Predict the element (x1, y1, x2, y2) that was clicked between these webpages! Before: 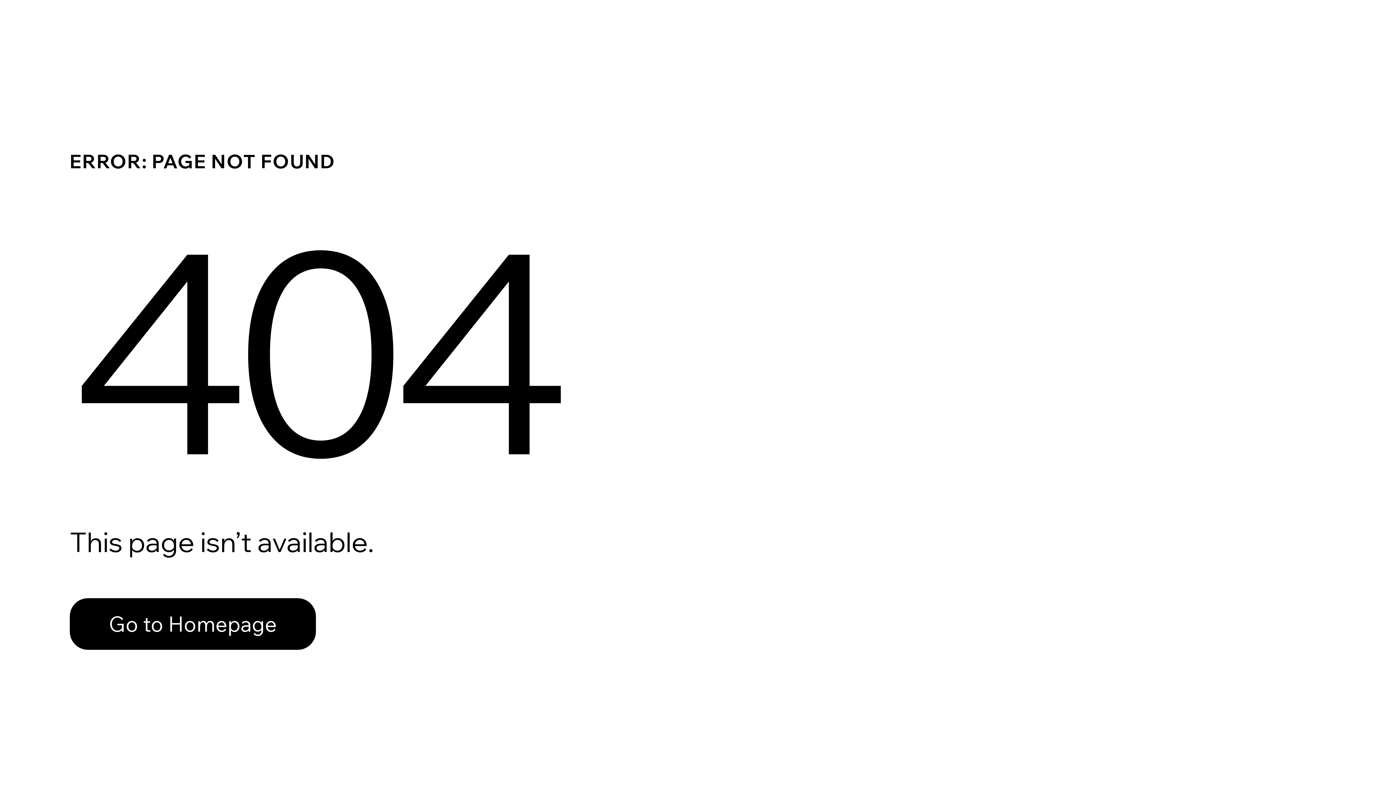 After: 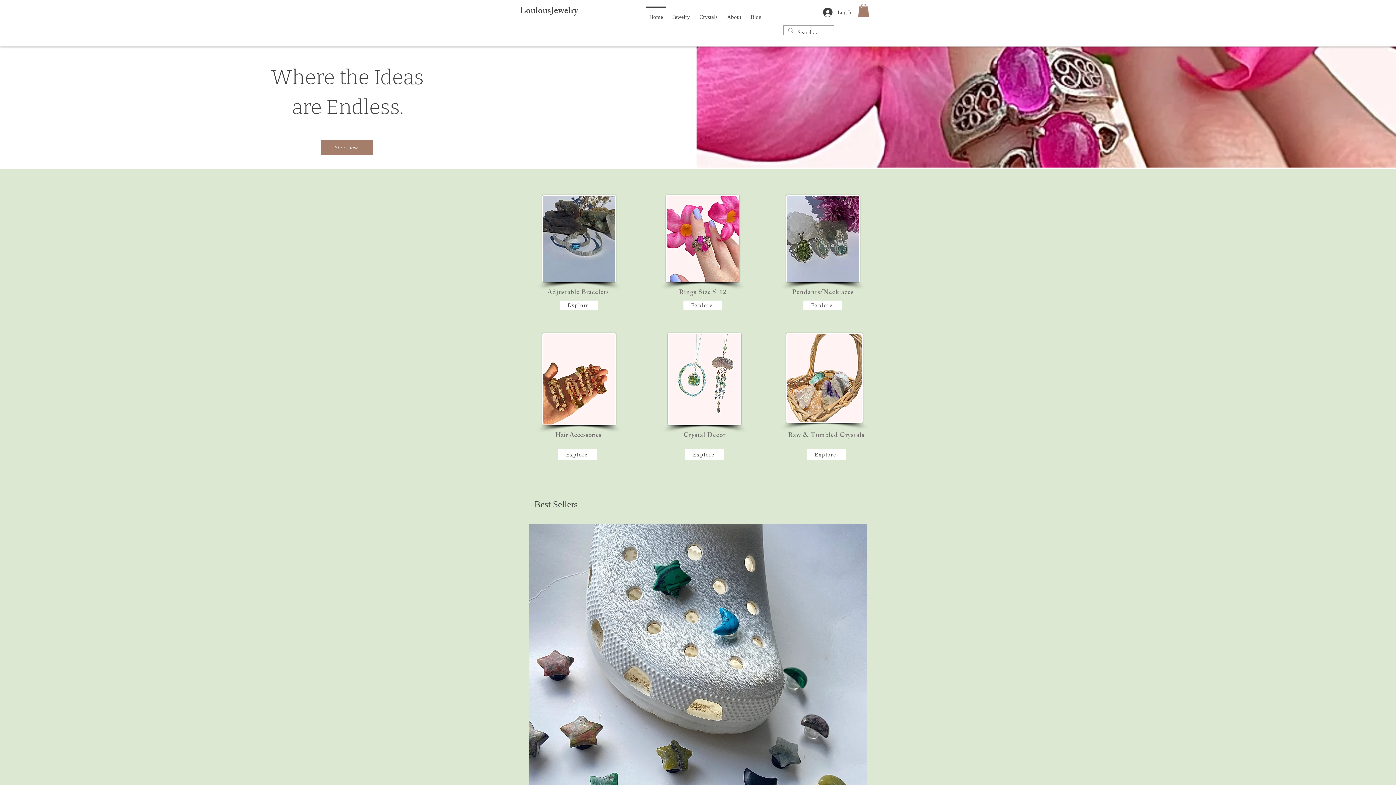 Action: label: Go to Homepage bbox: (69, 598, 316, 650)